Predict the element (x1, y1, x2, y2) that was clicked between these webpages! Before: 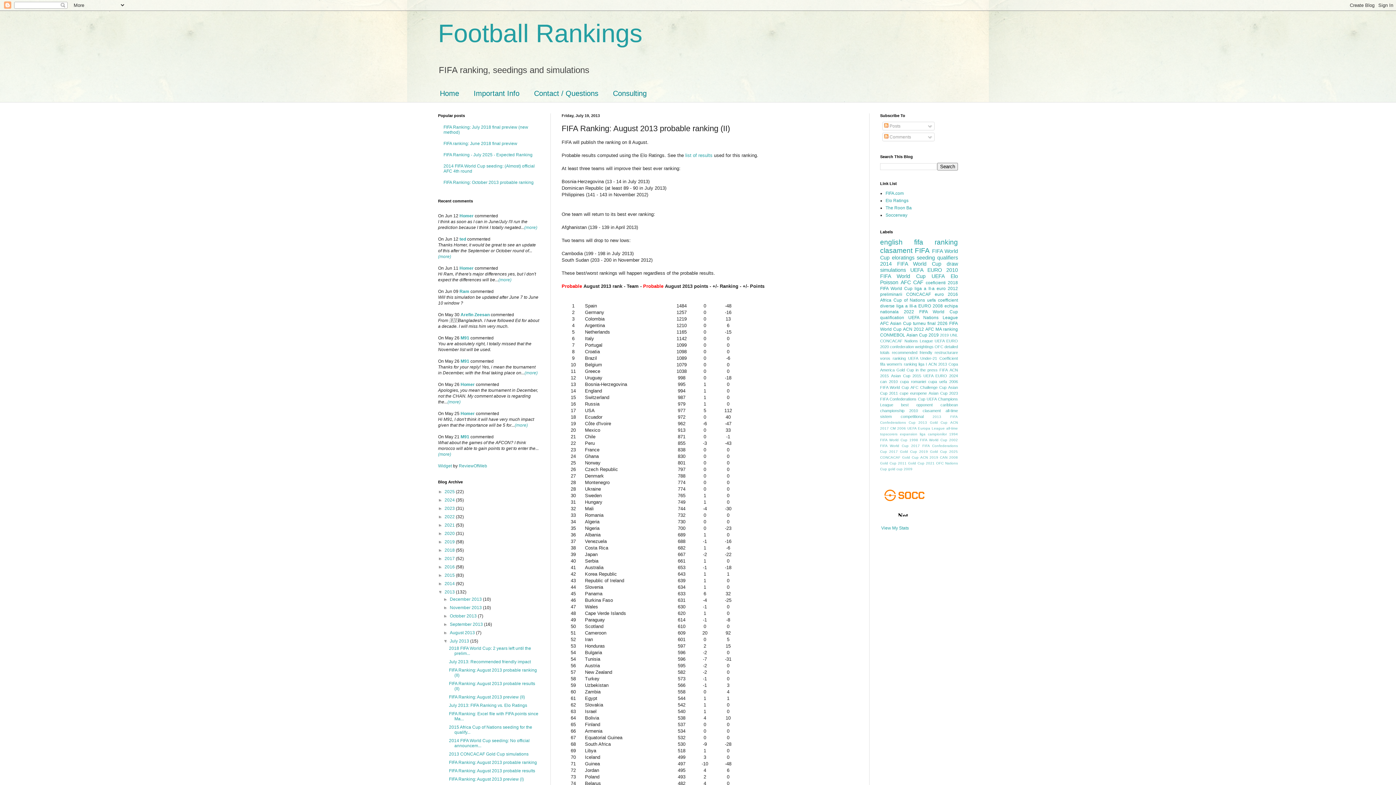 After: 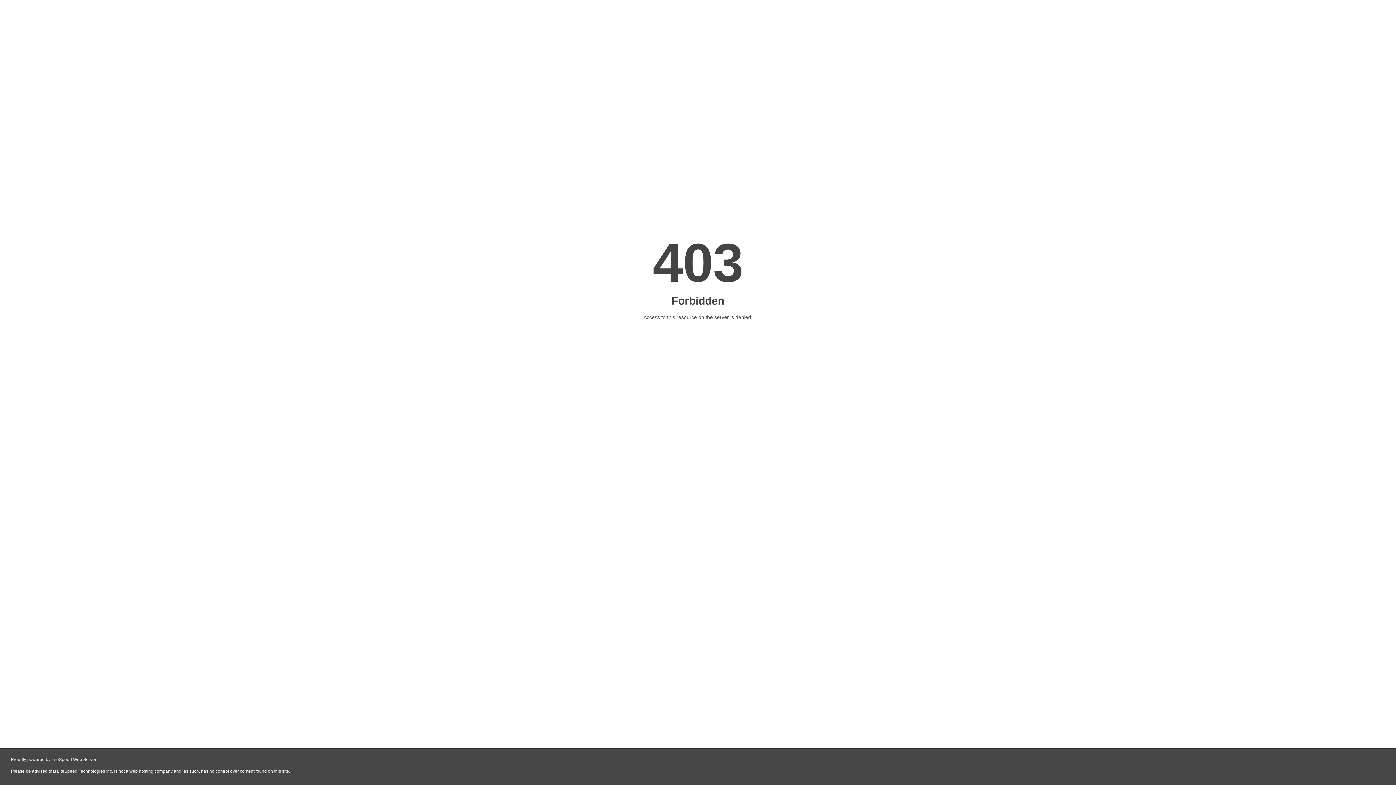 Action: label: The Roon Ba bbox: (885, 205, 912, 210)